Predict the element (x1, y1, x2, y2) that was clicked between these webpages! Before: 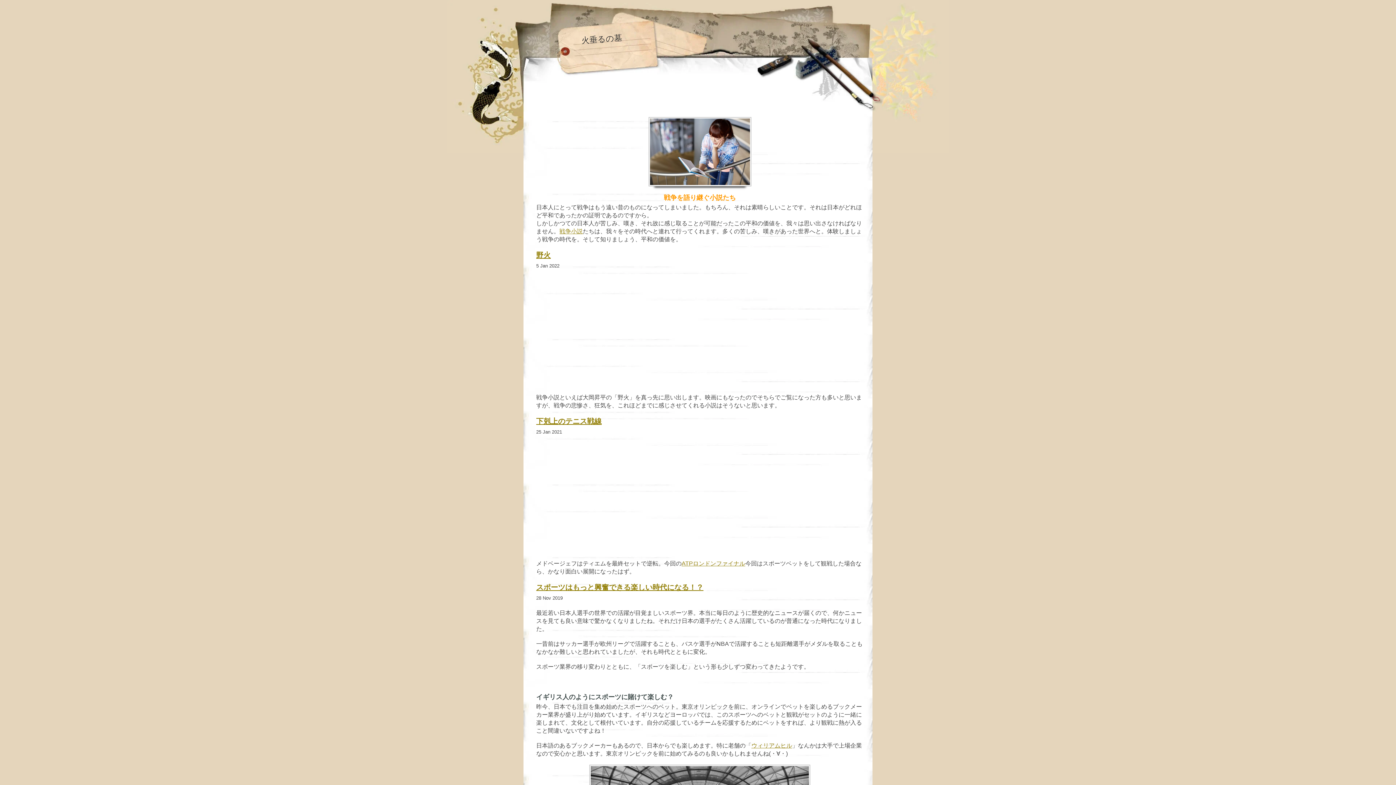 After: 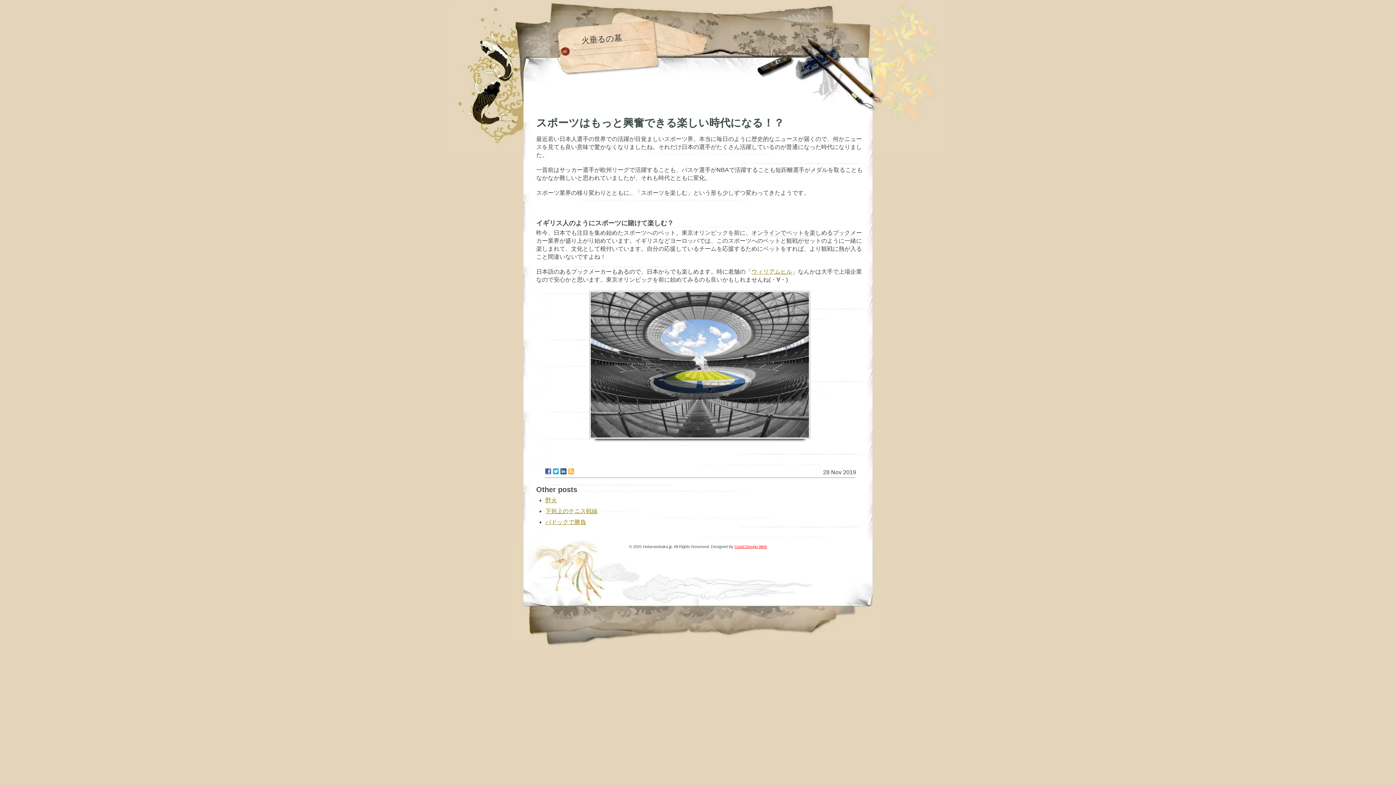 Action: bbox: (536, 583, 703, 591) label: スポーツはもっと興奮できる楽しい時代になる！？